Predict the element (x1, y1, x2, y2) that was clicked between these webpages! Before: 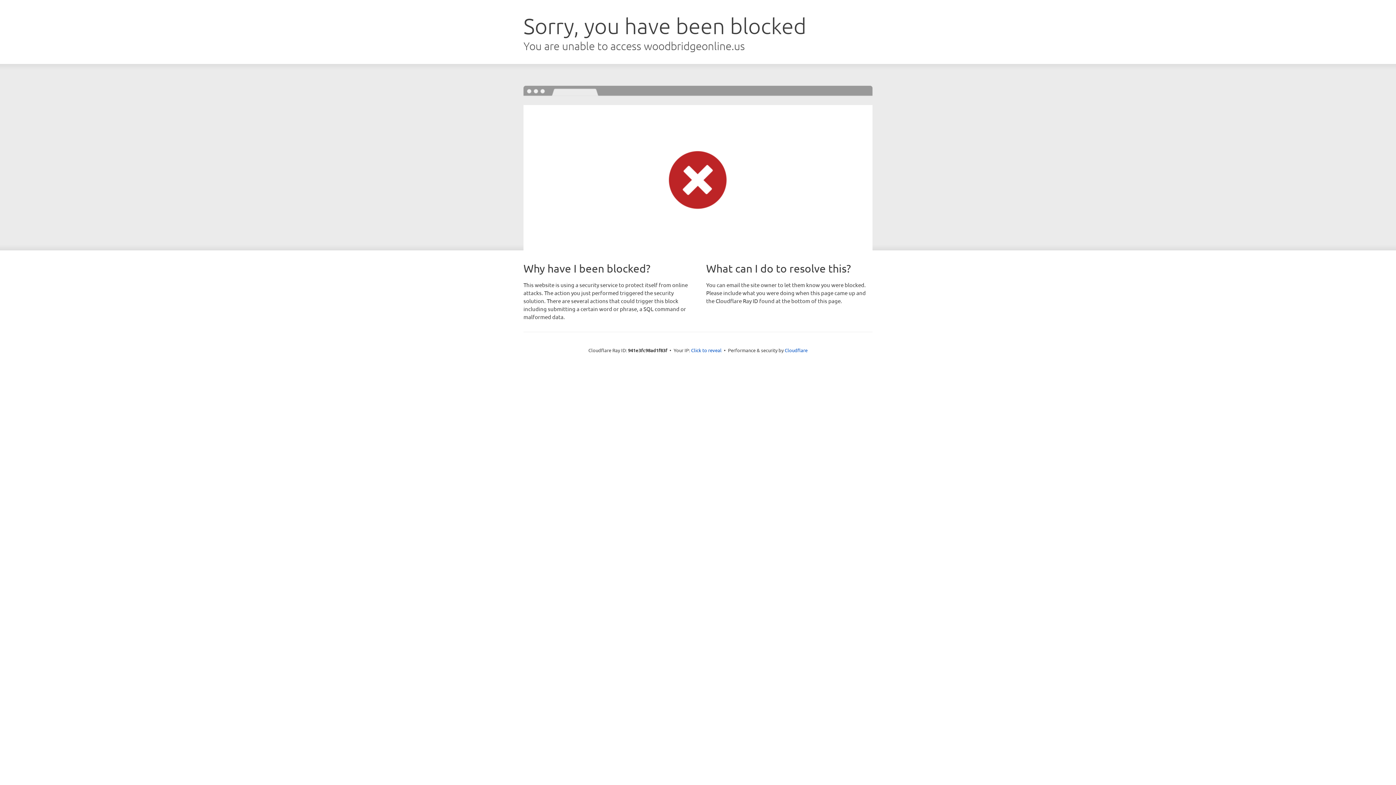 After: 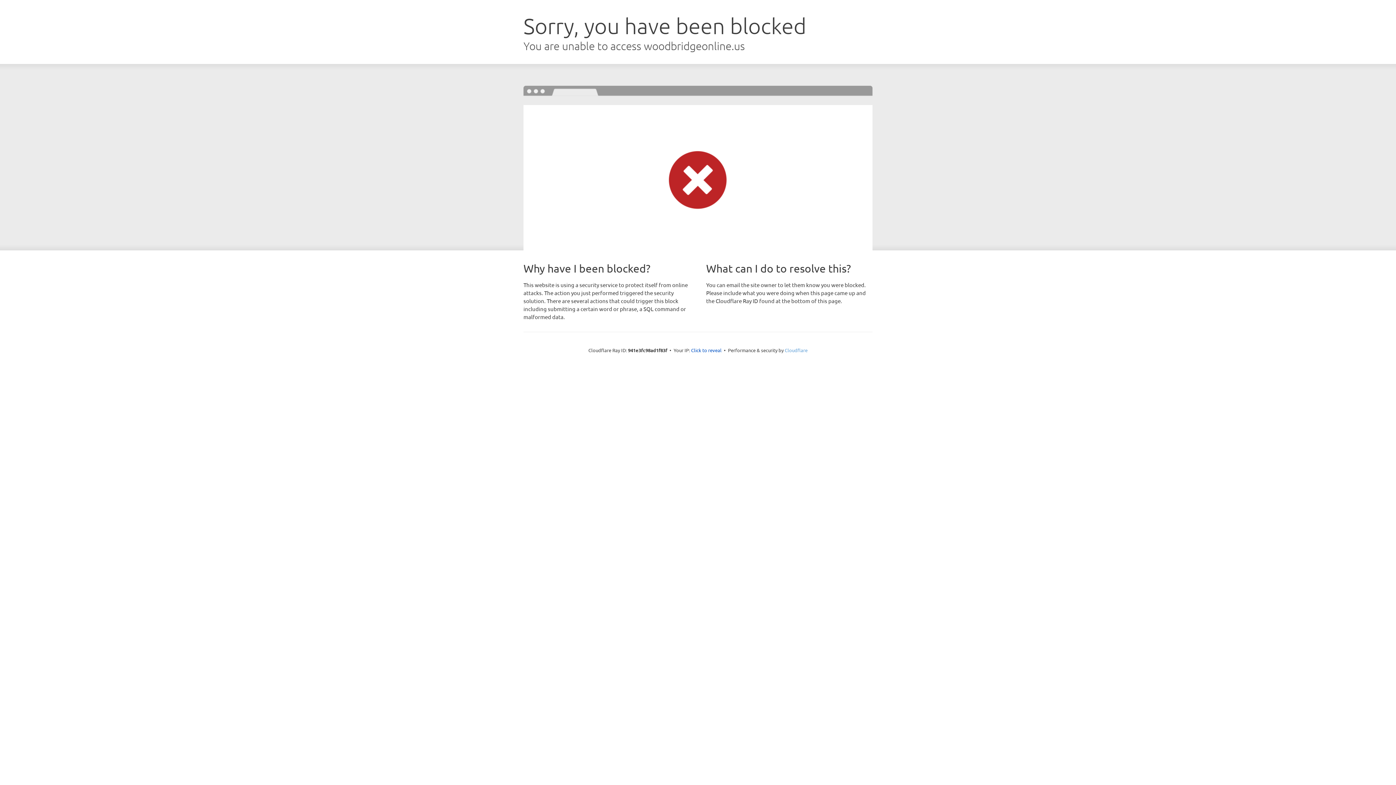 Action: label: Cloudflare bbox: (784, 347, 807, 353)